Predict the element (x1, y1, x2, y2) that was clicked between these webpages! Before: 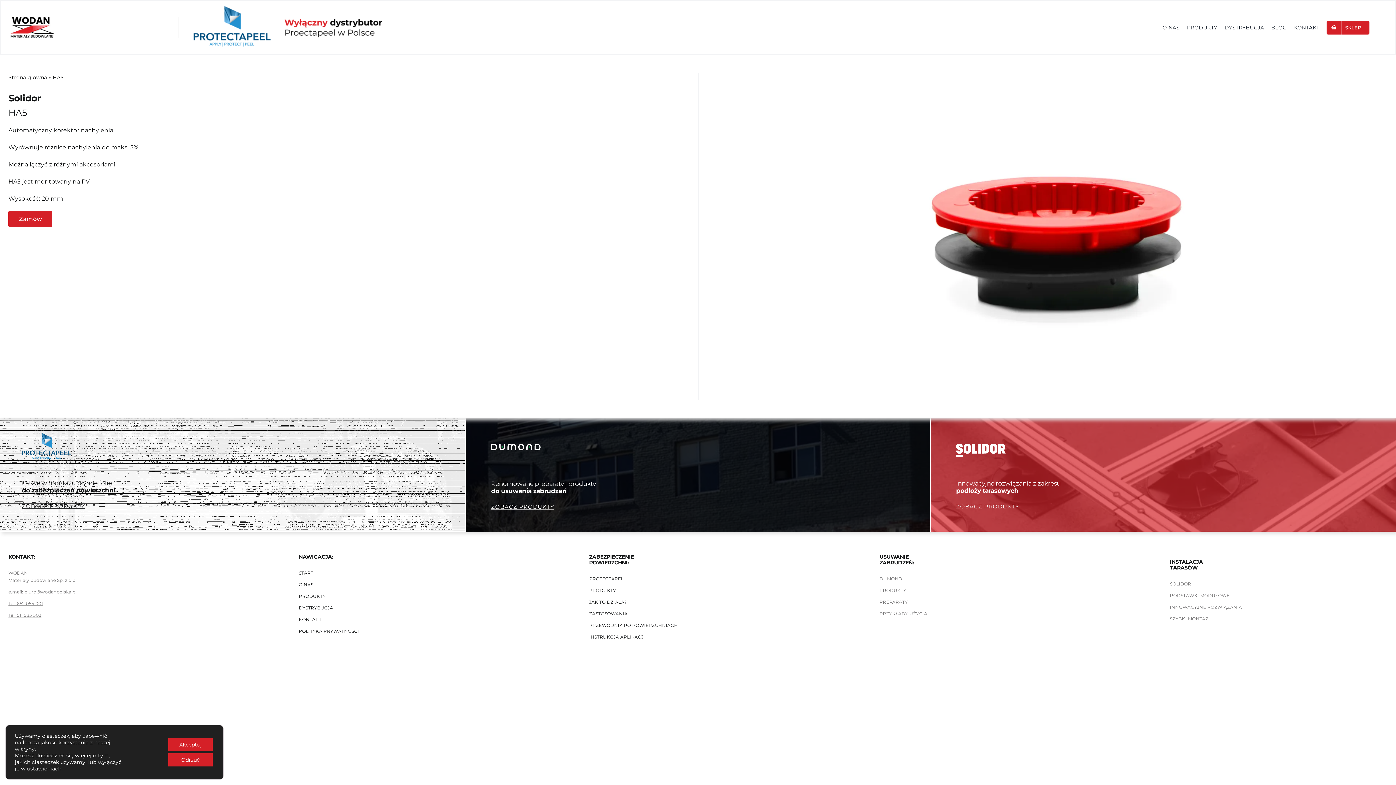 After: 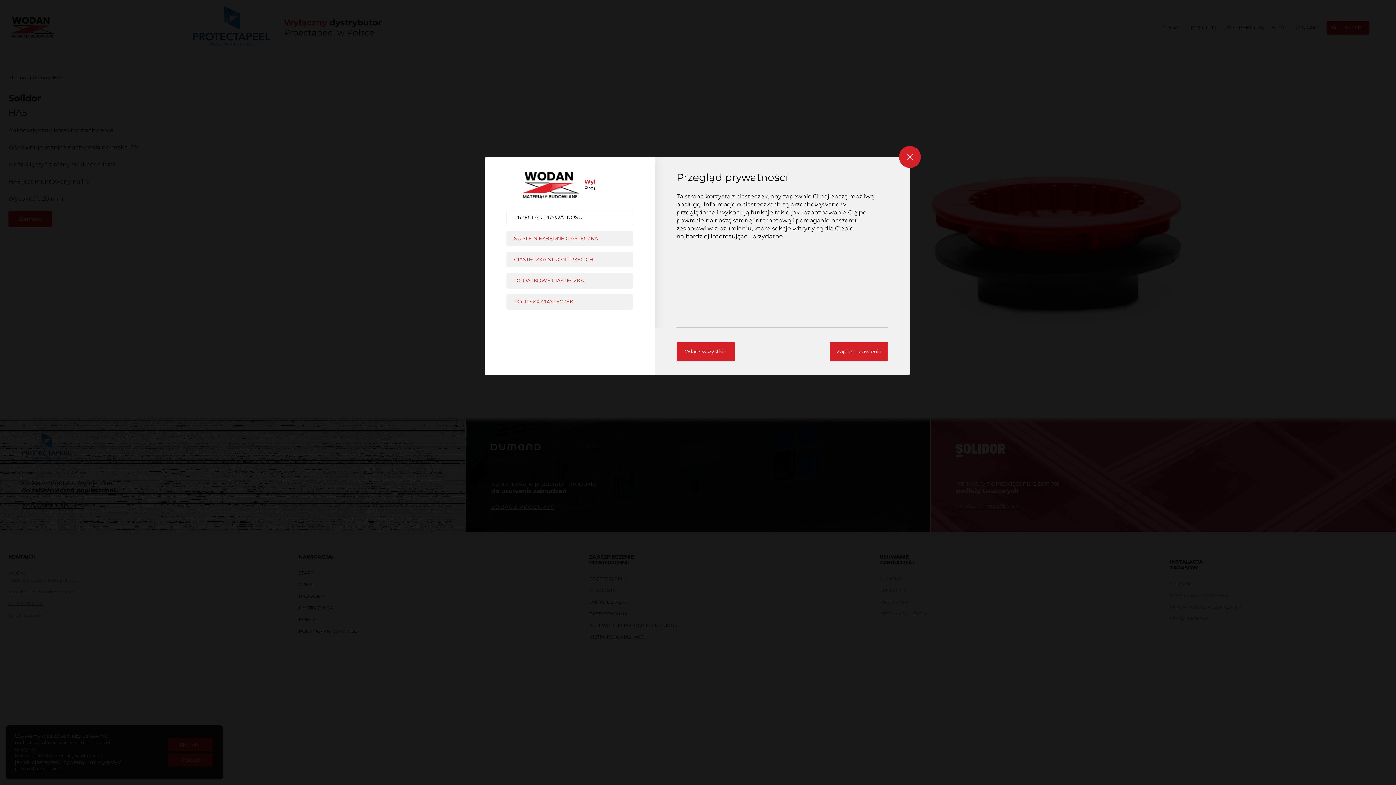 Action: bbox: (26, 765, 61, 772) label: ustawieniach